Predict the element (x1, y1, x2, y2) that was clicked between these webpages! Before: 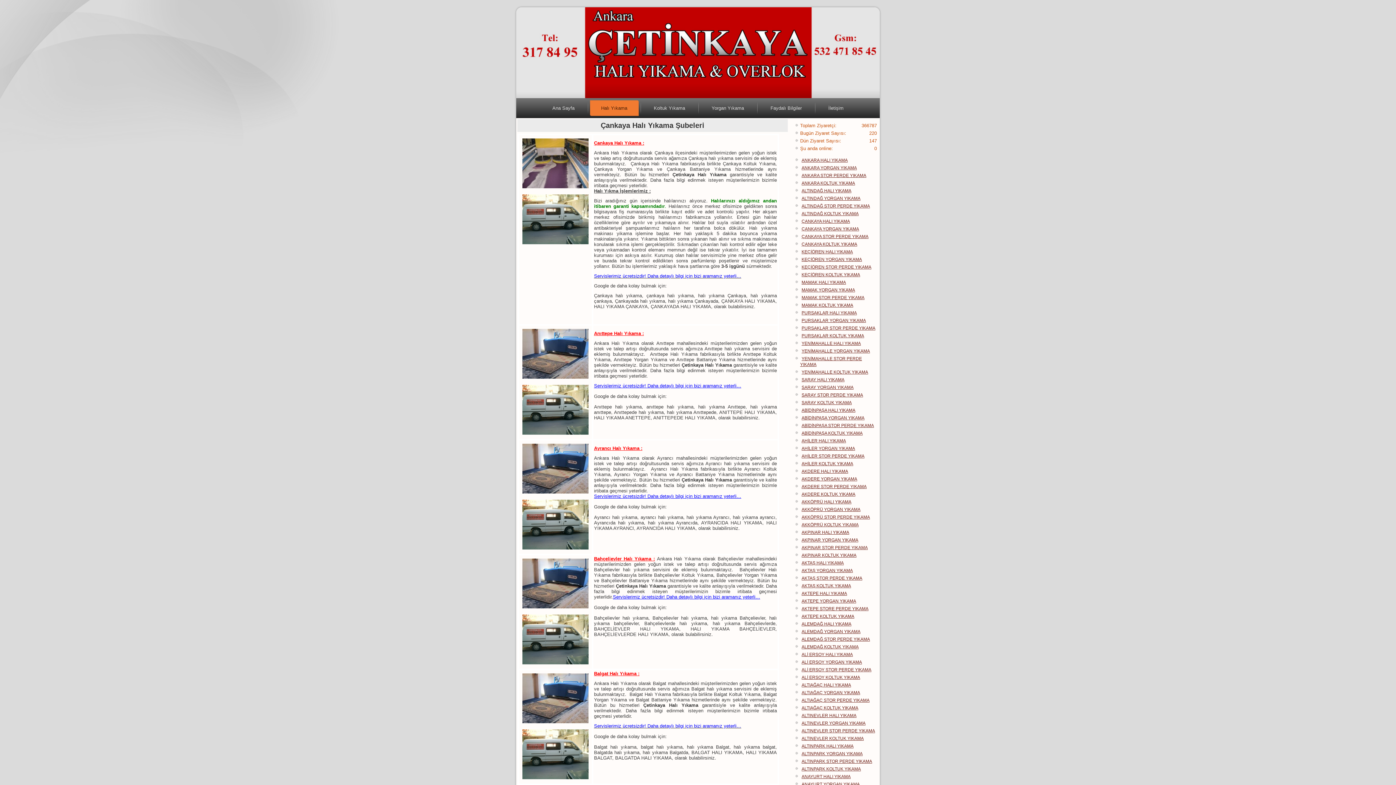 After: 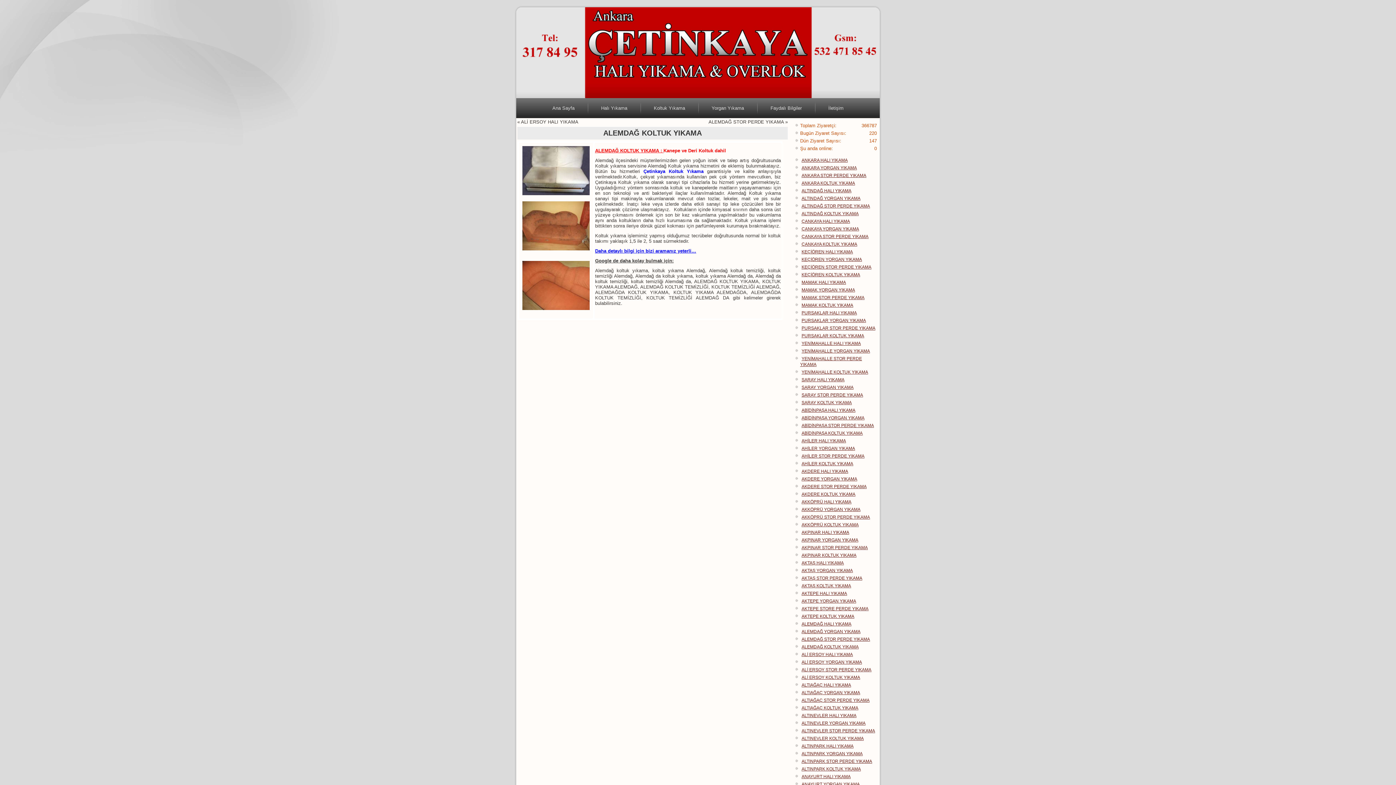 Action: label: ALEMDAĞ KOLTUK YIKAMA bbox: (801, 644, 858, 649)